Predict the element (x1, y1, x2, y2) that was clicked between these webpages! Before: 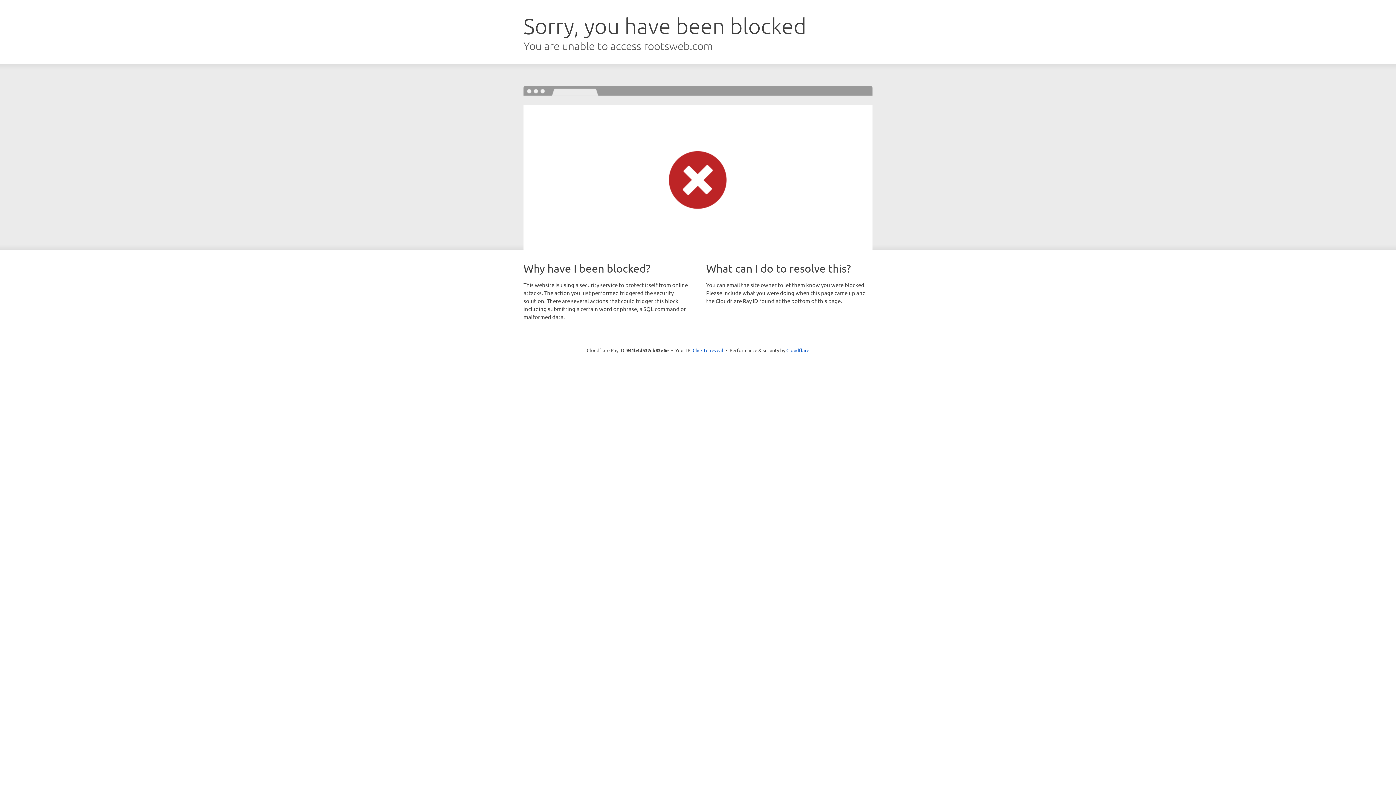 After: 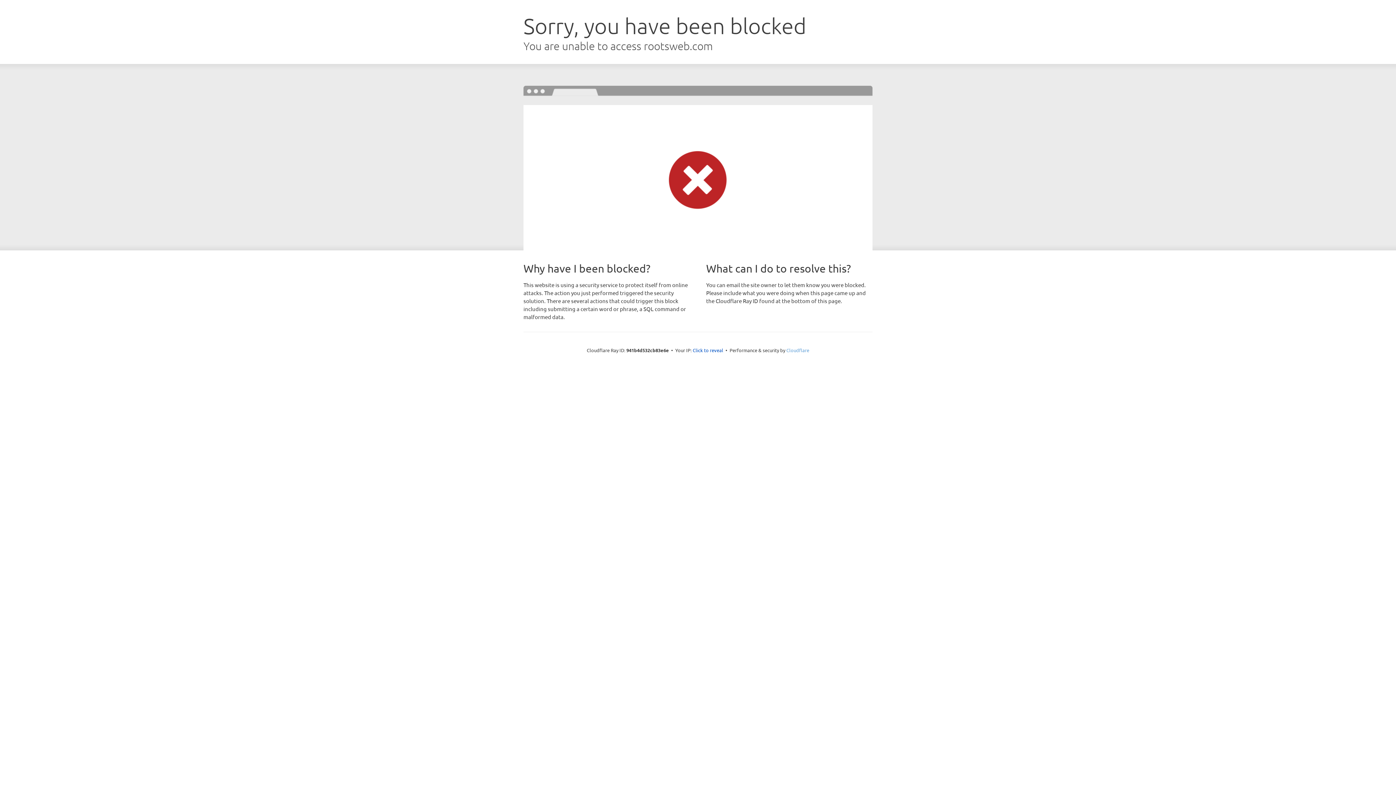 Action: bbox: (786, 347, 809, 353) label: Cloudflare